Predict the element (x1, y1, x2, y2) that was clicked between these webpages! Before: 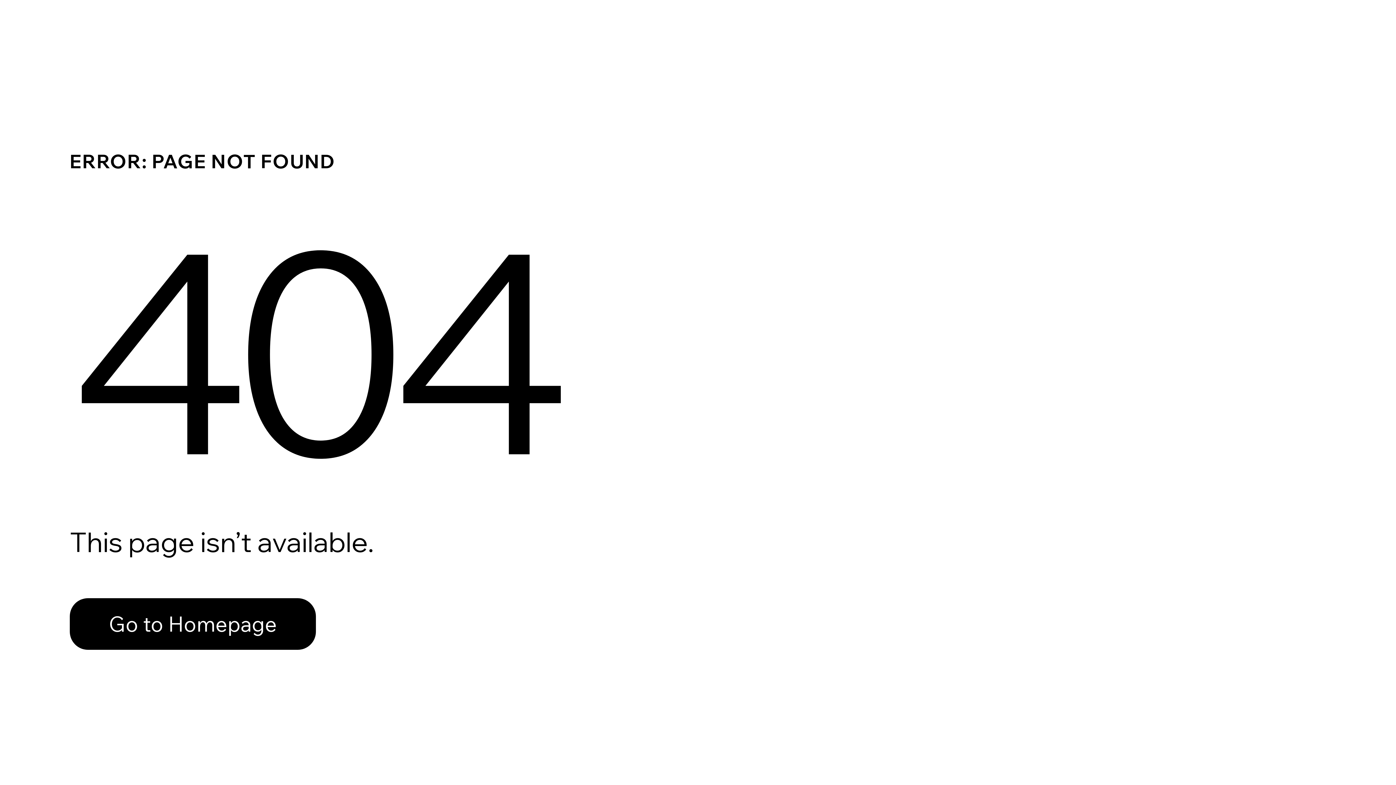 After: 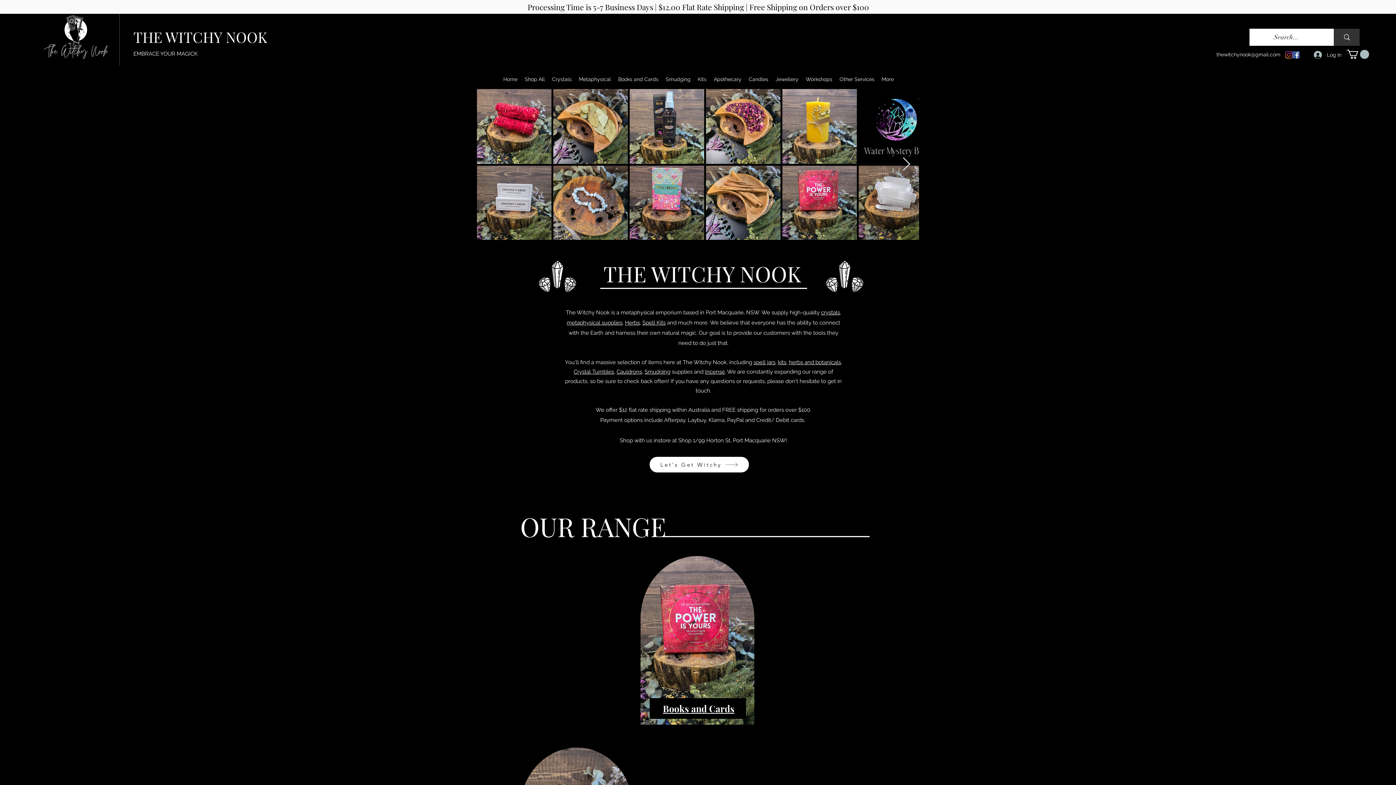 Action: label: Go to Homepage bbox: (69, 582, 768, 659)